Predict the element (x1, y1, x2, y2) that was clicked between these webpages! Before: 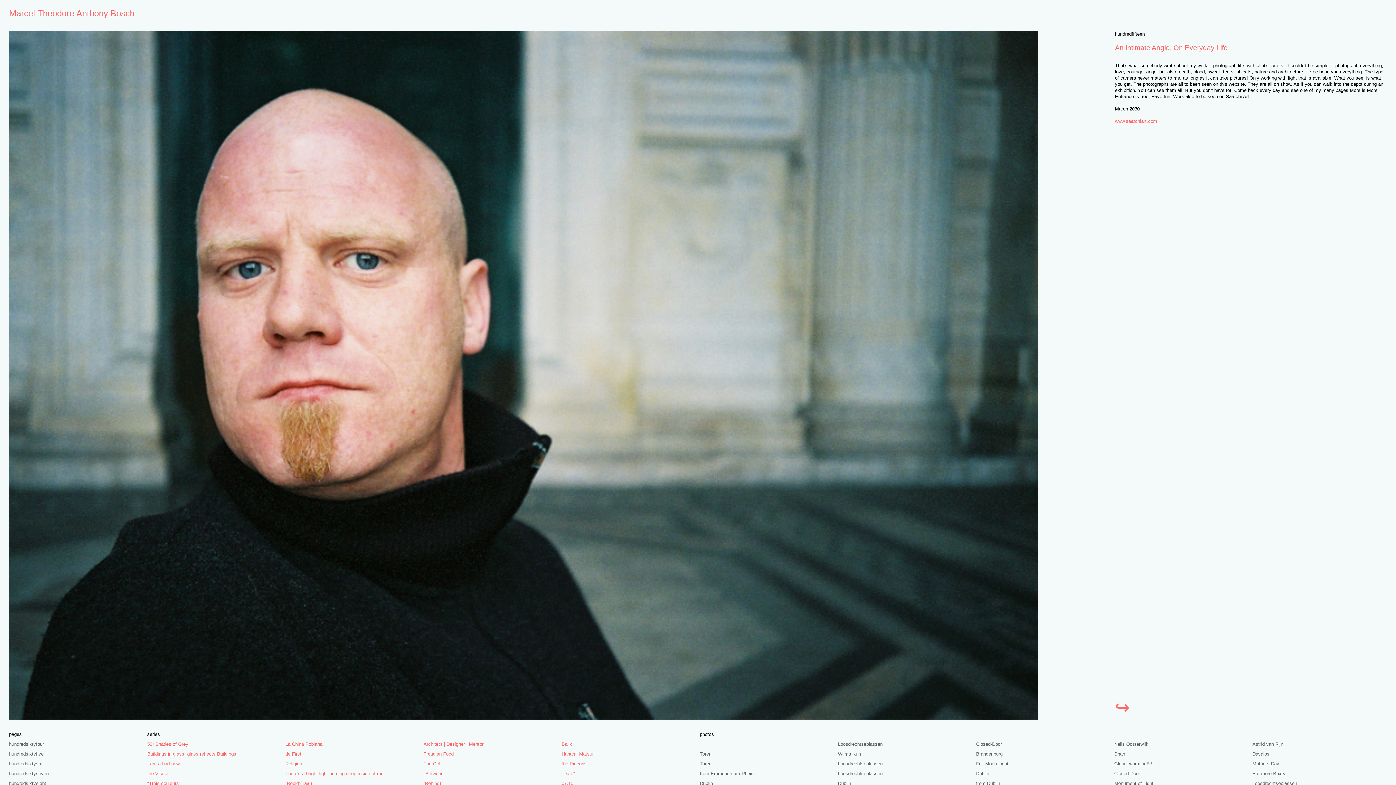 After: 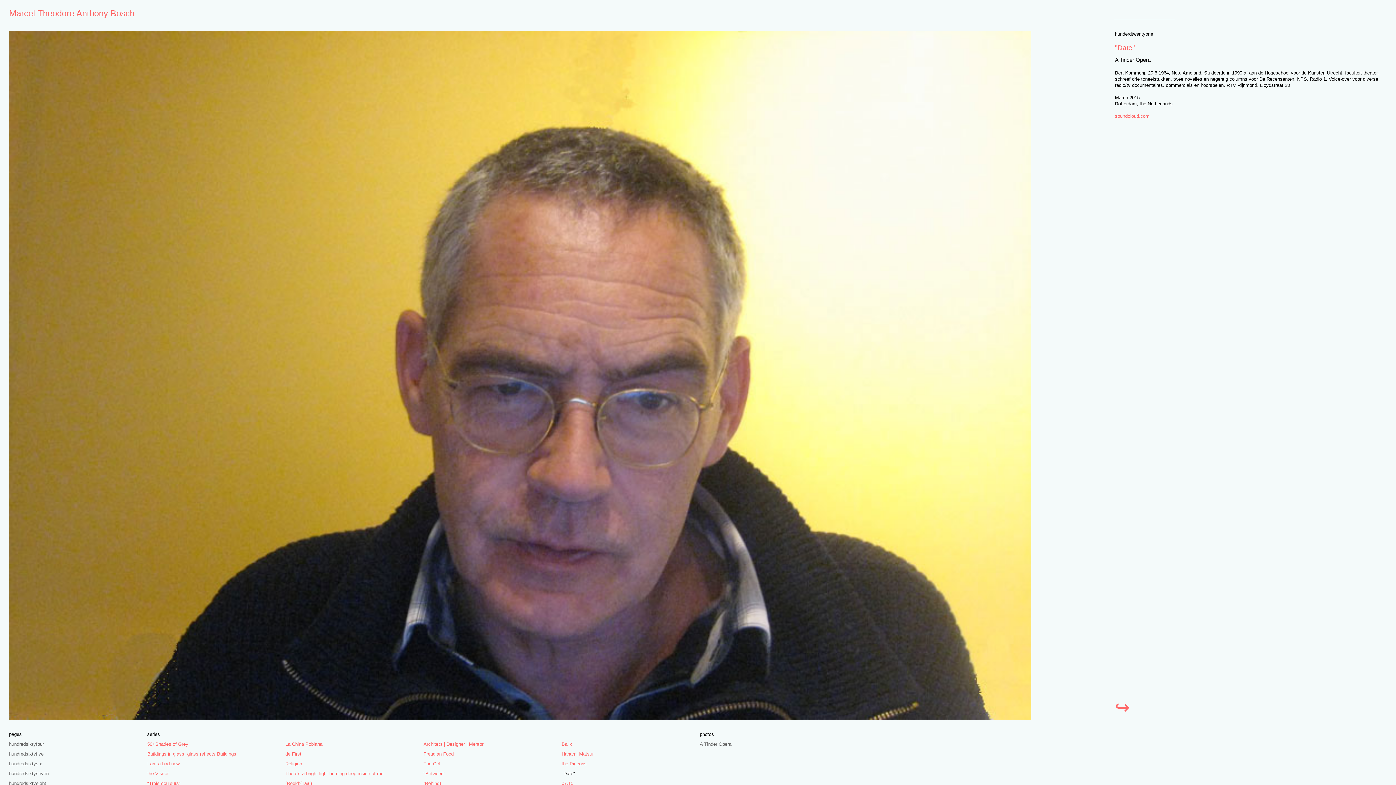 Action: label: "Date" bbox: (560, 769, 698, 778)